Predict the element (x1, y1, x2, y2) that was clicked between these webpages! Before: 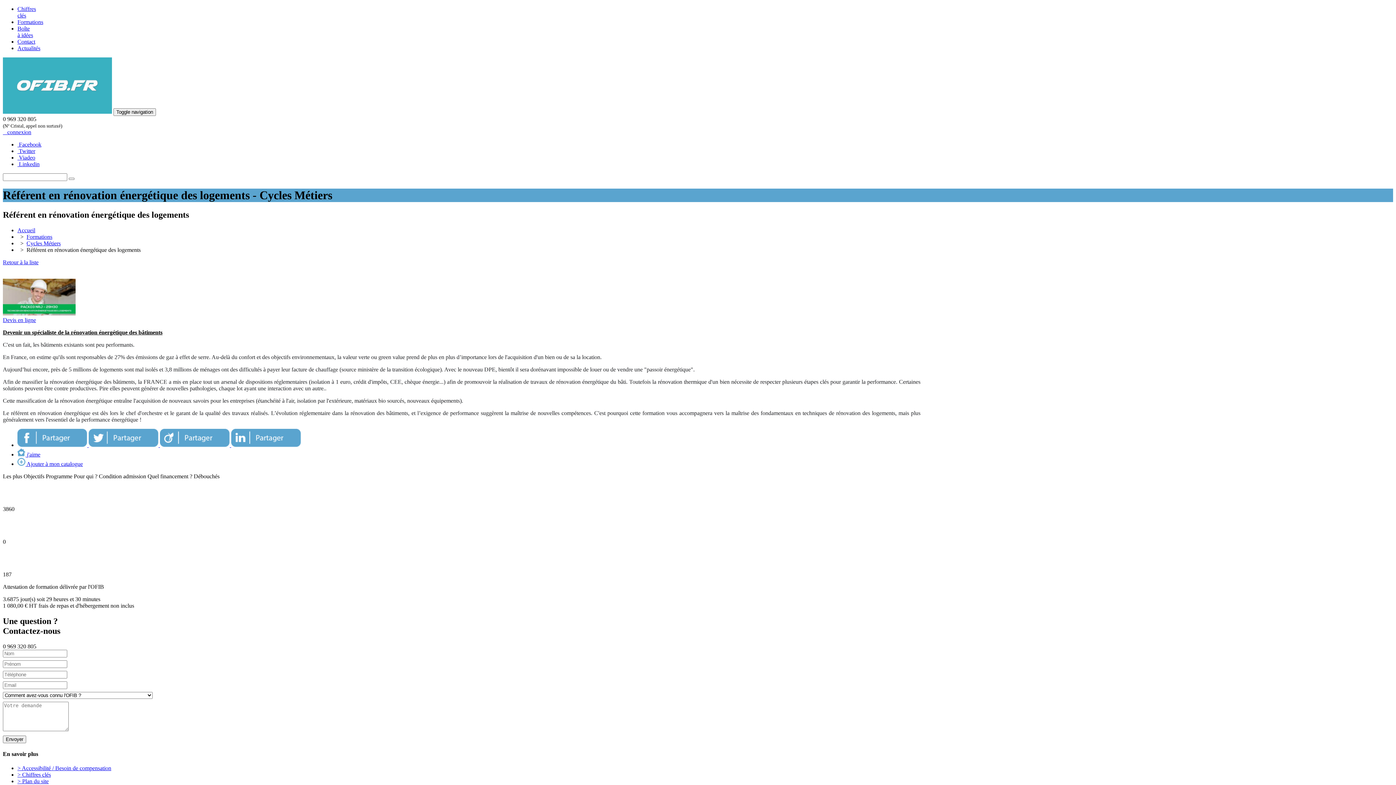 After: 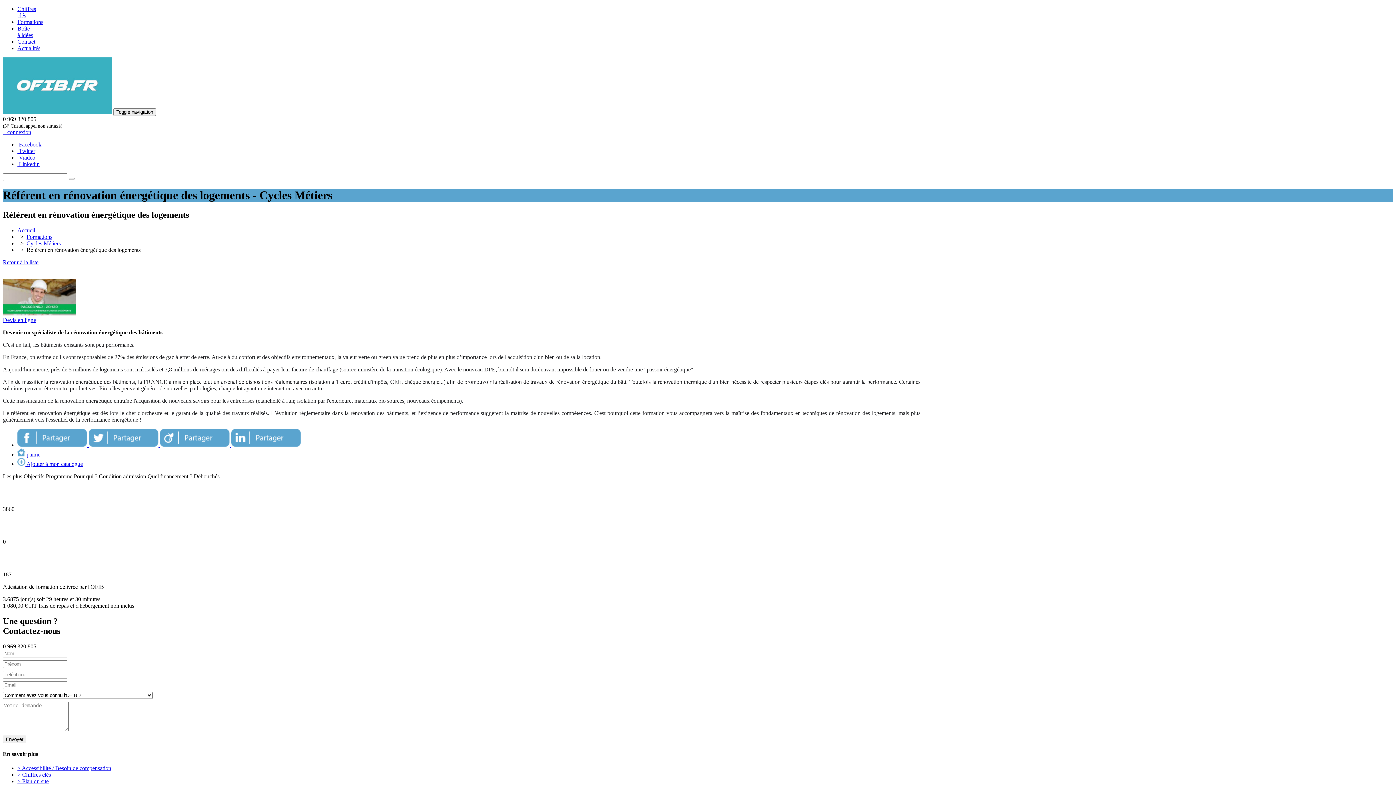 Action: bbox: (193, 473, 219, 479) label: Débouchés